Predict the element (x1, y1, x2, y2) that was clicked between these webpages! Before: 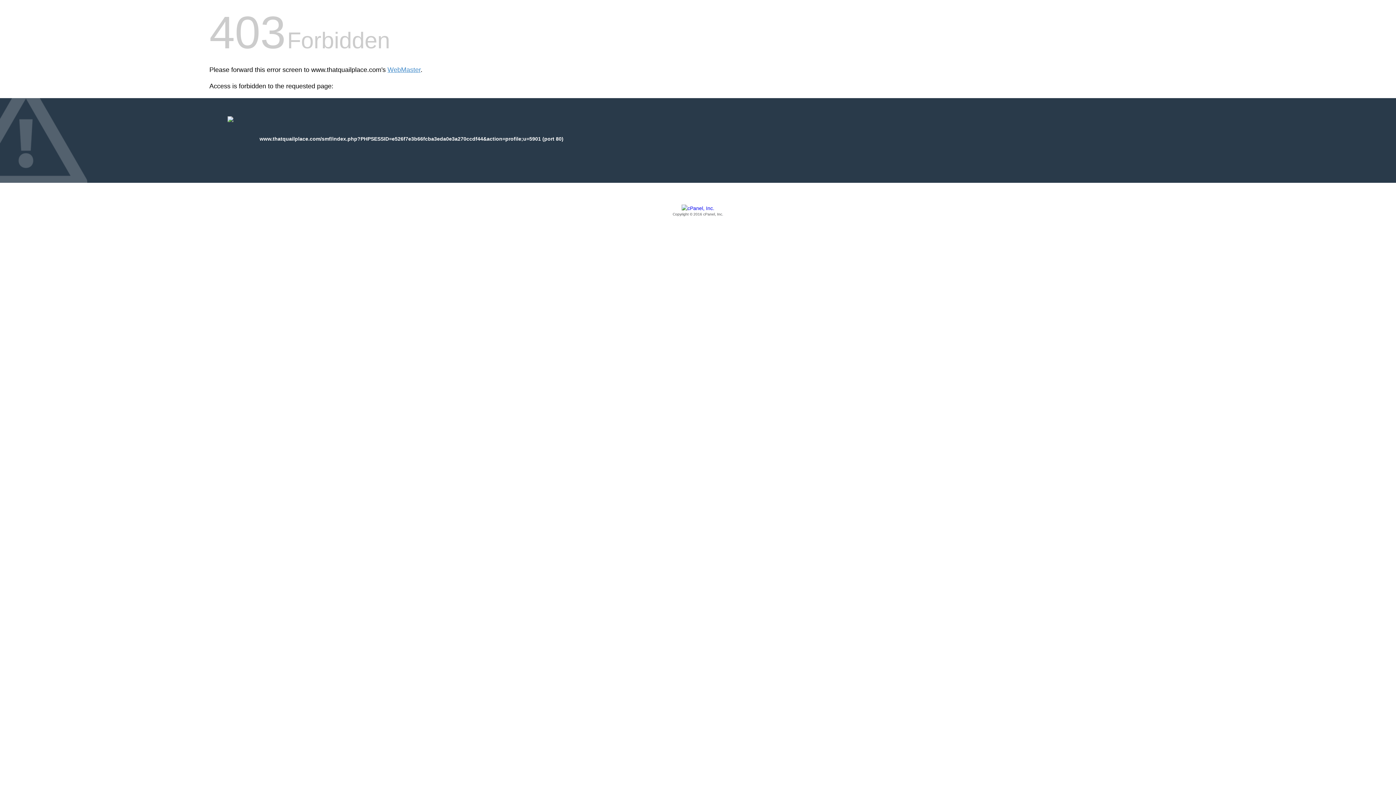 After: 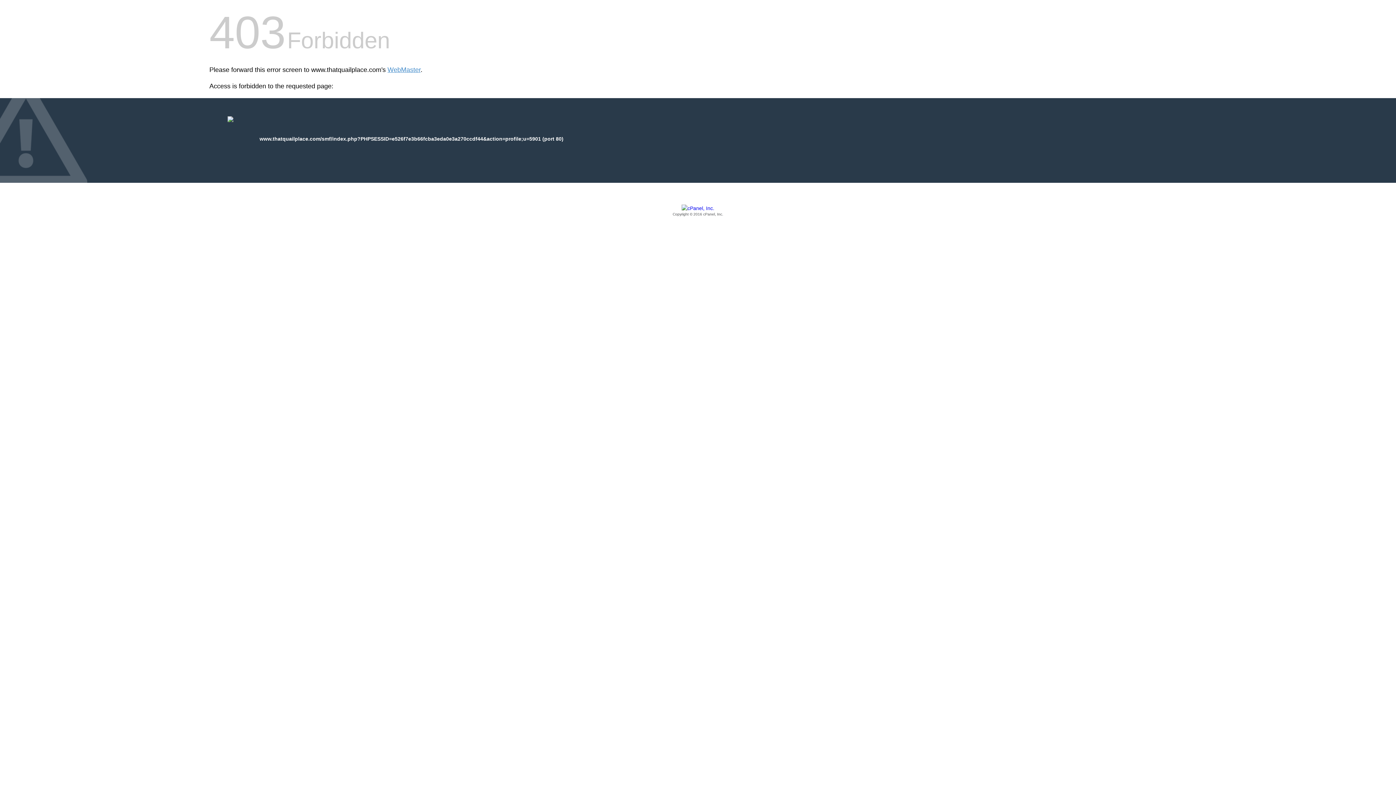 Action: bbox: (209, 205, 1186, 217) label: Copyright © 2016 cPanel, Inc.